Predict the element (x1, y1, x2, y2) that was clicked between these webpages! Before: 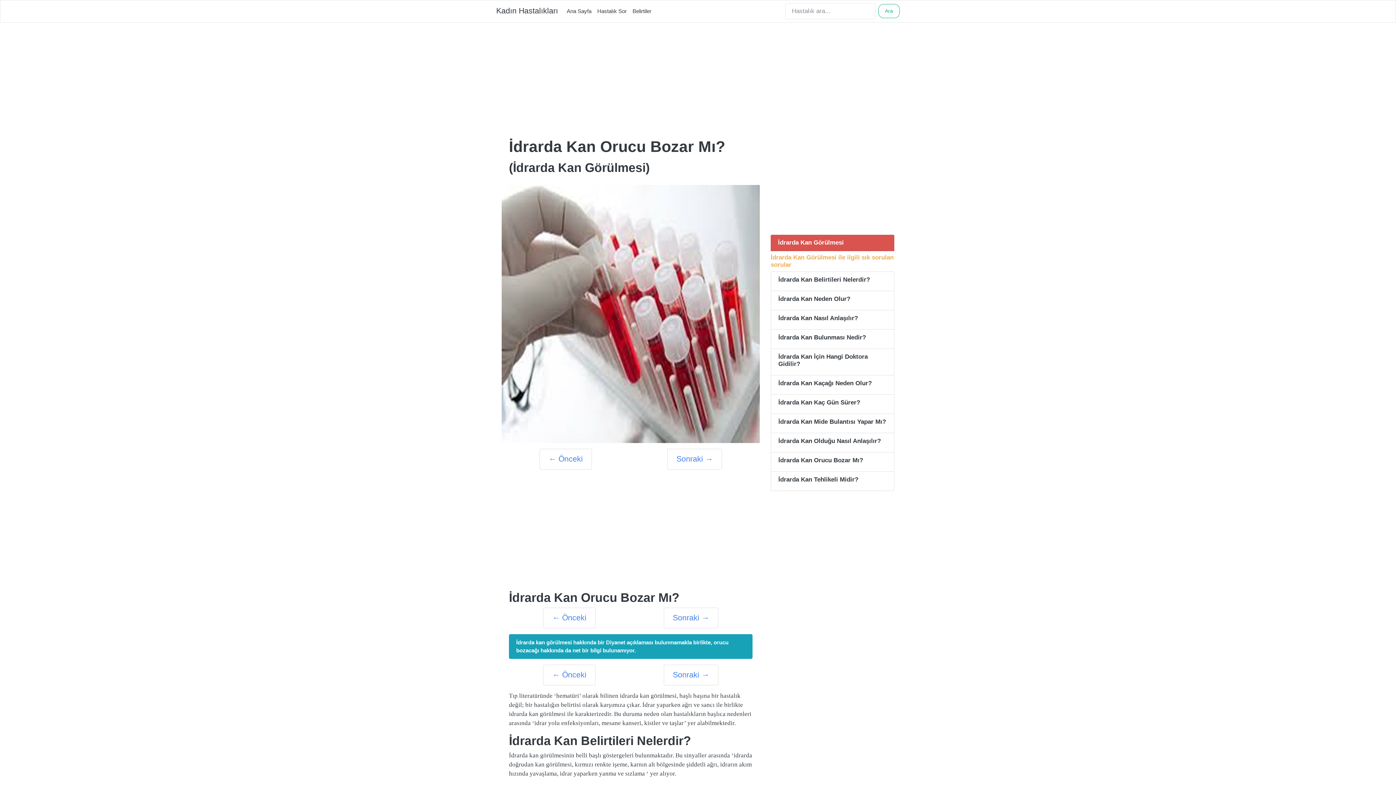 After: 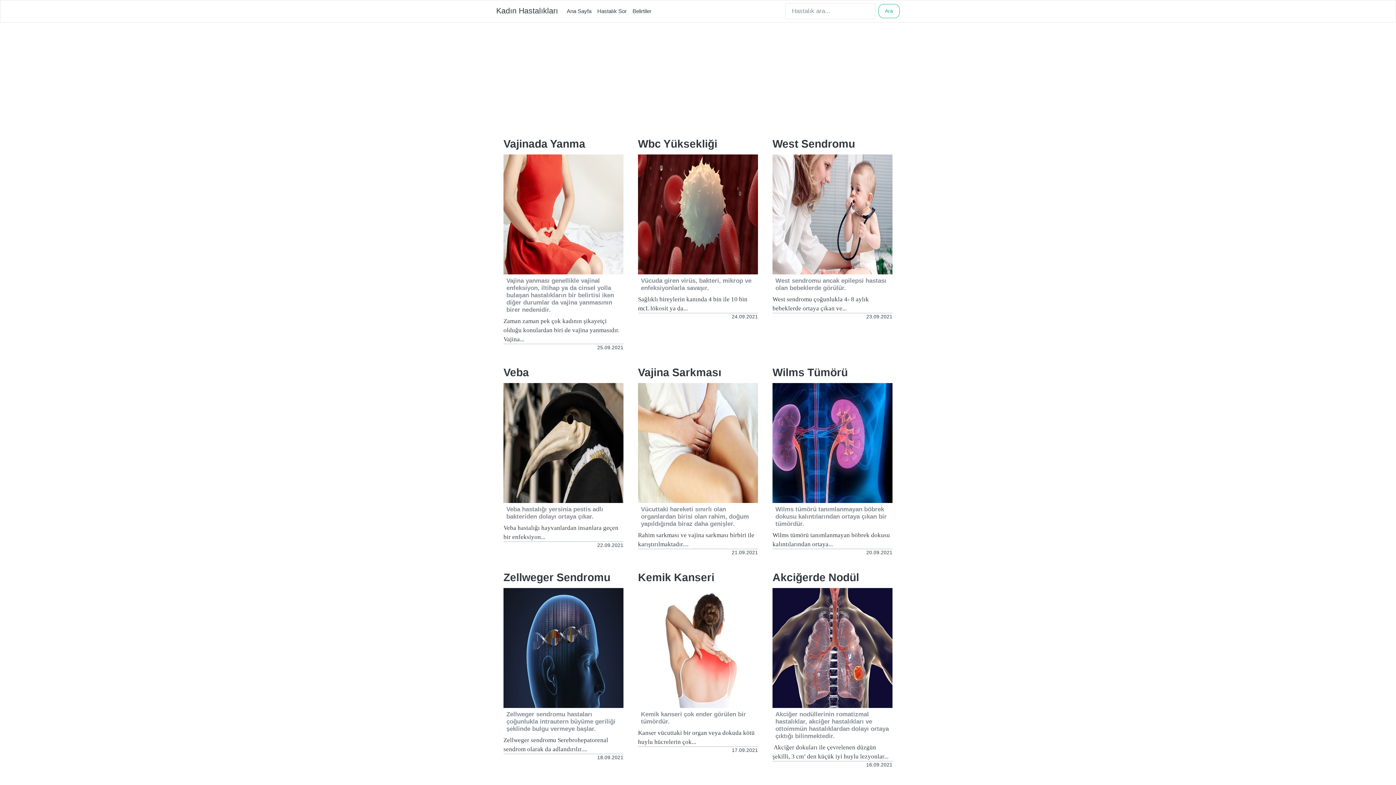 Action: bbox: (594, 4, 629, 18) label: Hastalık Sor